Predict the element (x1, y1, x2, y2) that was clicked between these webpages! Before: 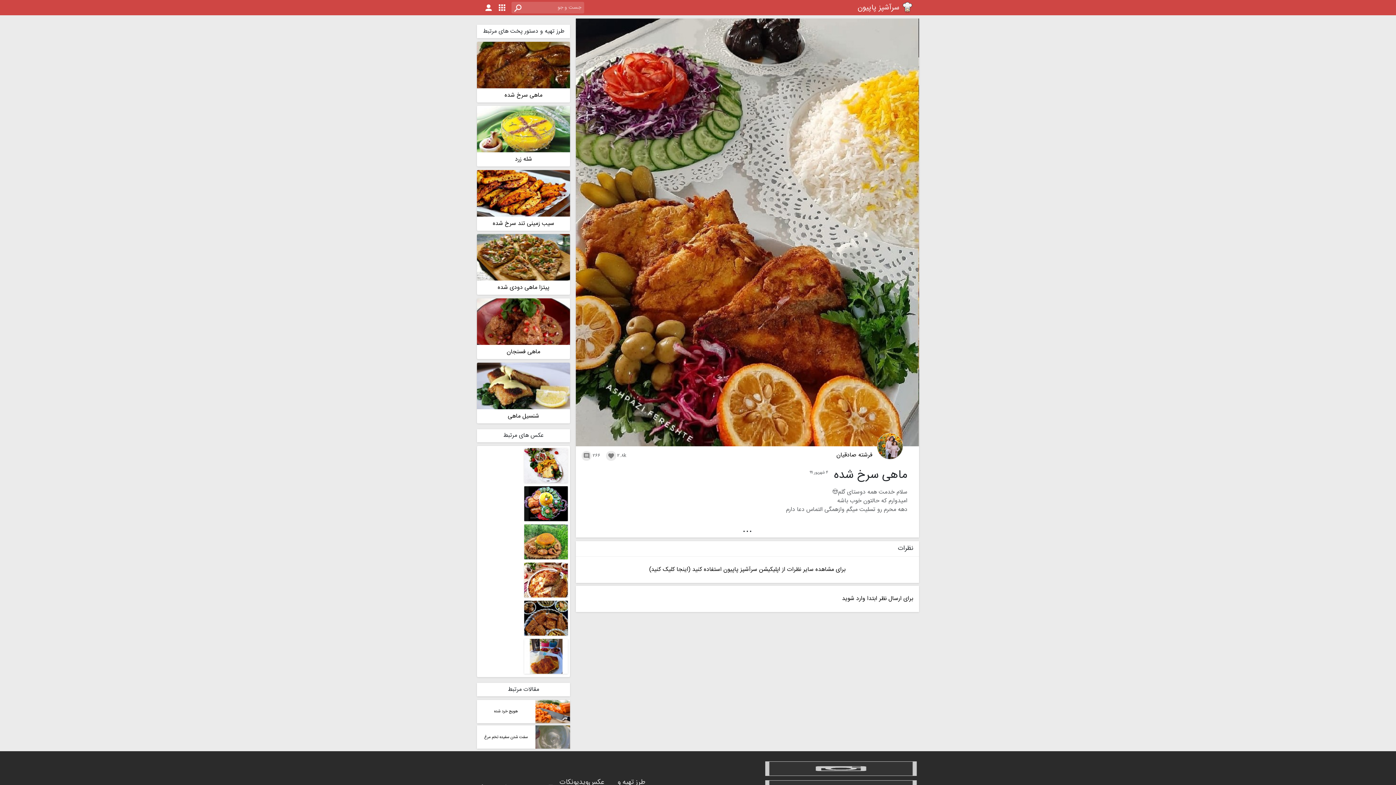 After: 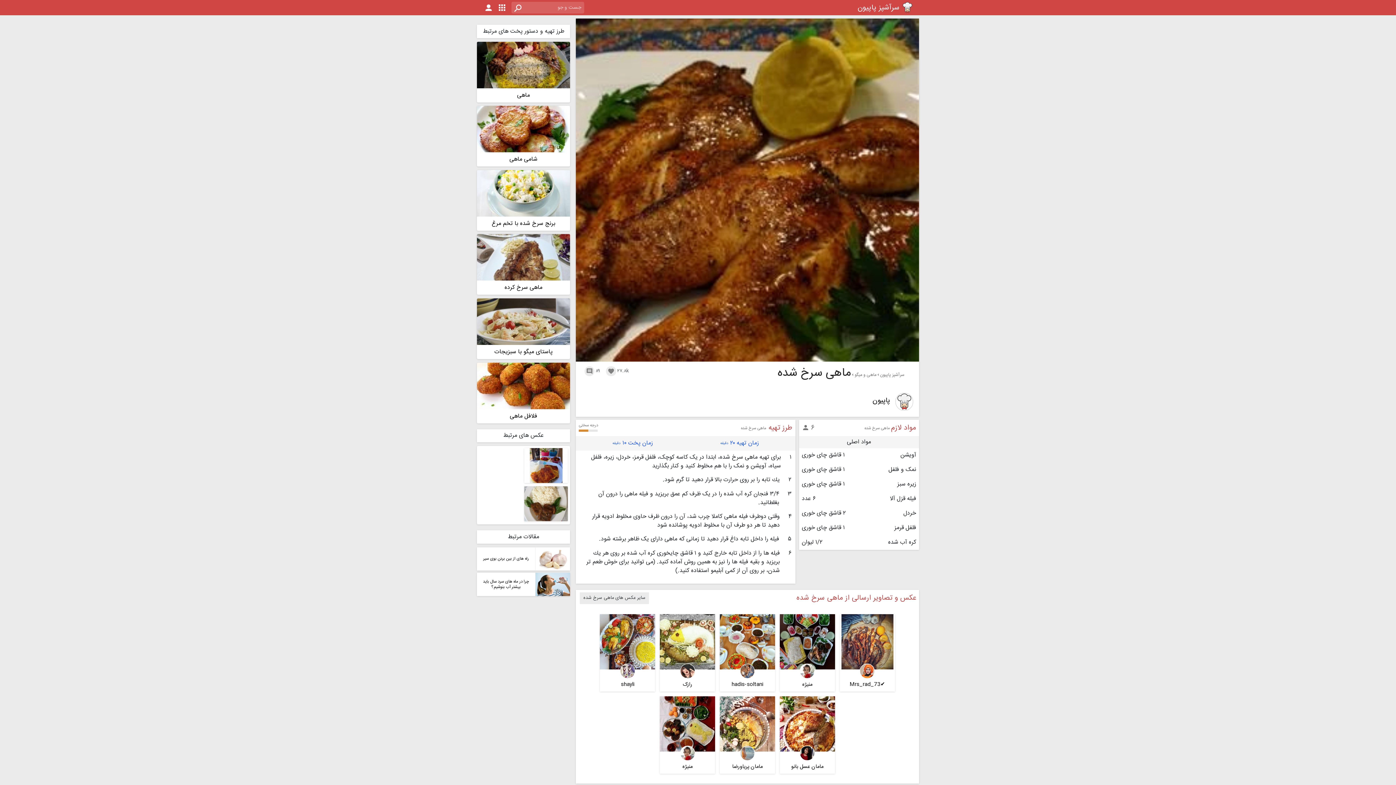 Action: bbox: (477, 41, 570, 102) label: ماهی سرخ شده